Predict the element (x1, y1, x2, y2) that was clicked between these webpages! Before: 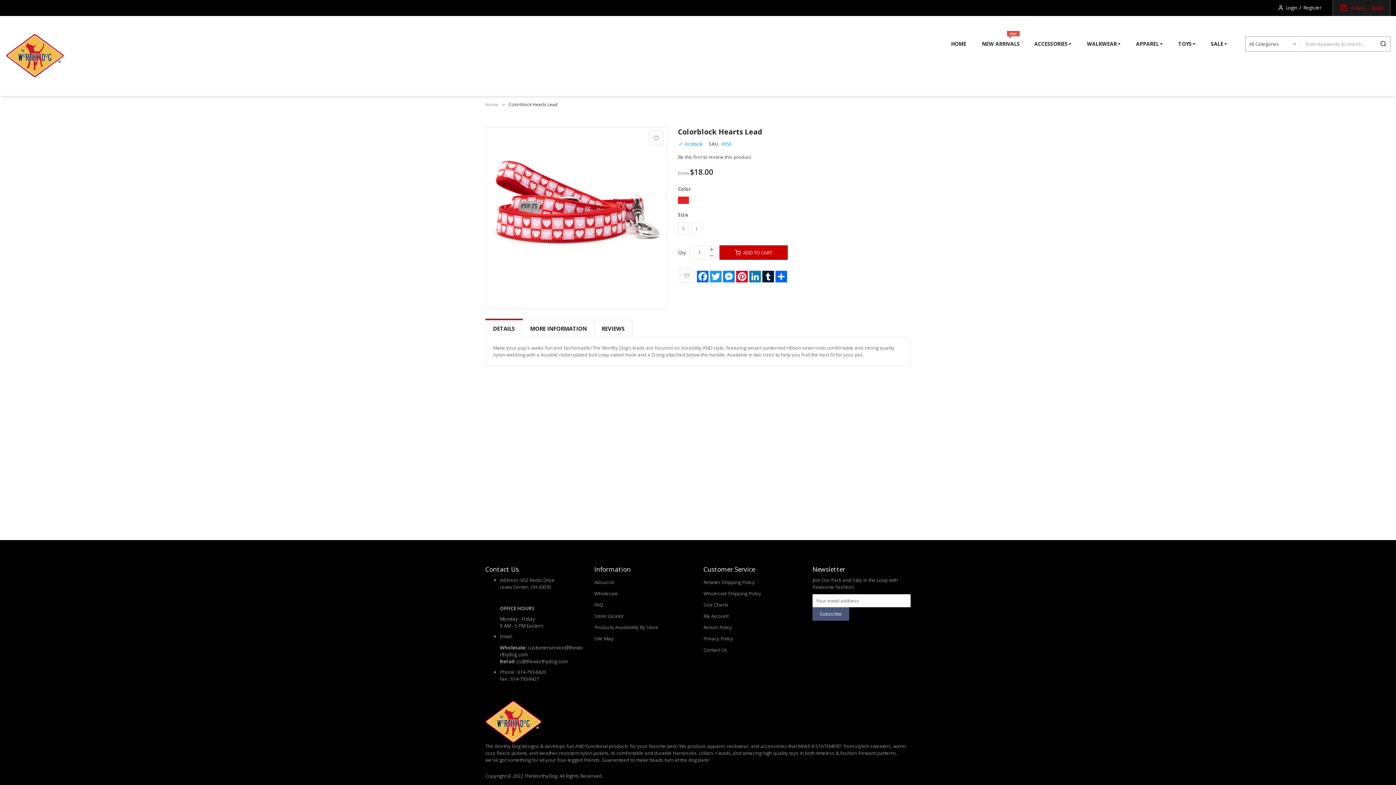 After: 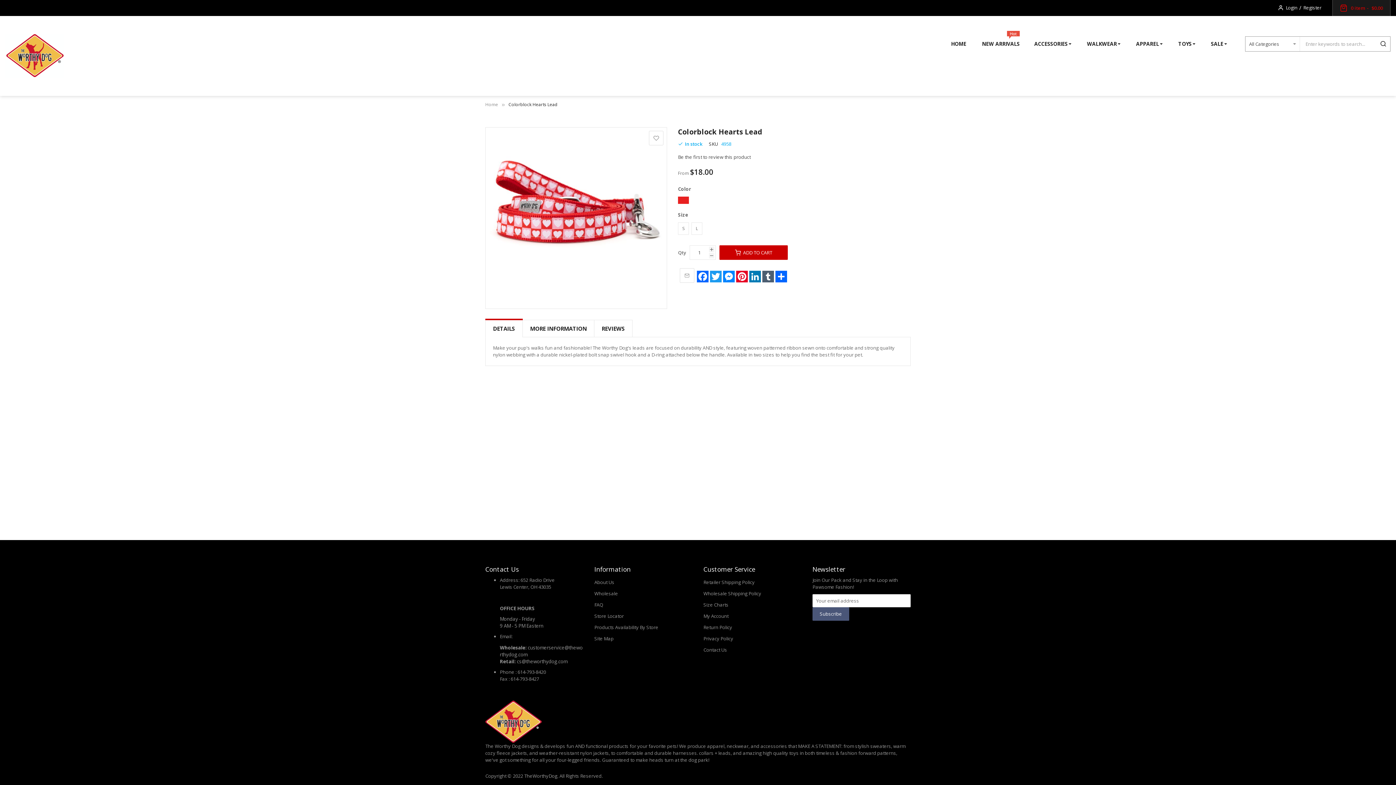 Action: bbox: (761, 270, 774, 282) label: Tumblr